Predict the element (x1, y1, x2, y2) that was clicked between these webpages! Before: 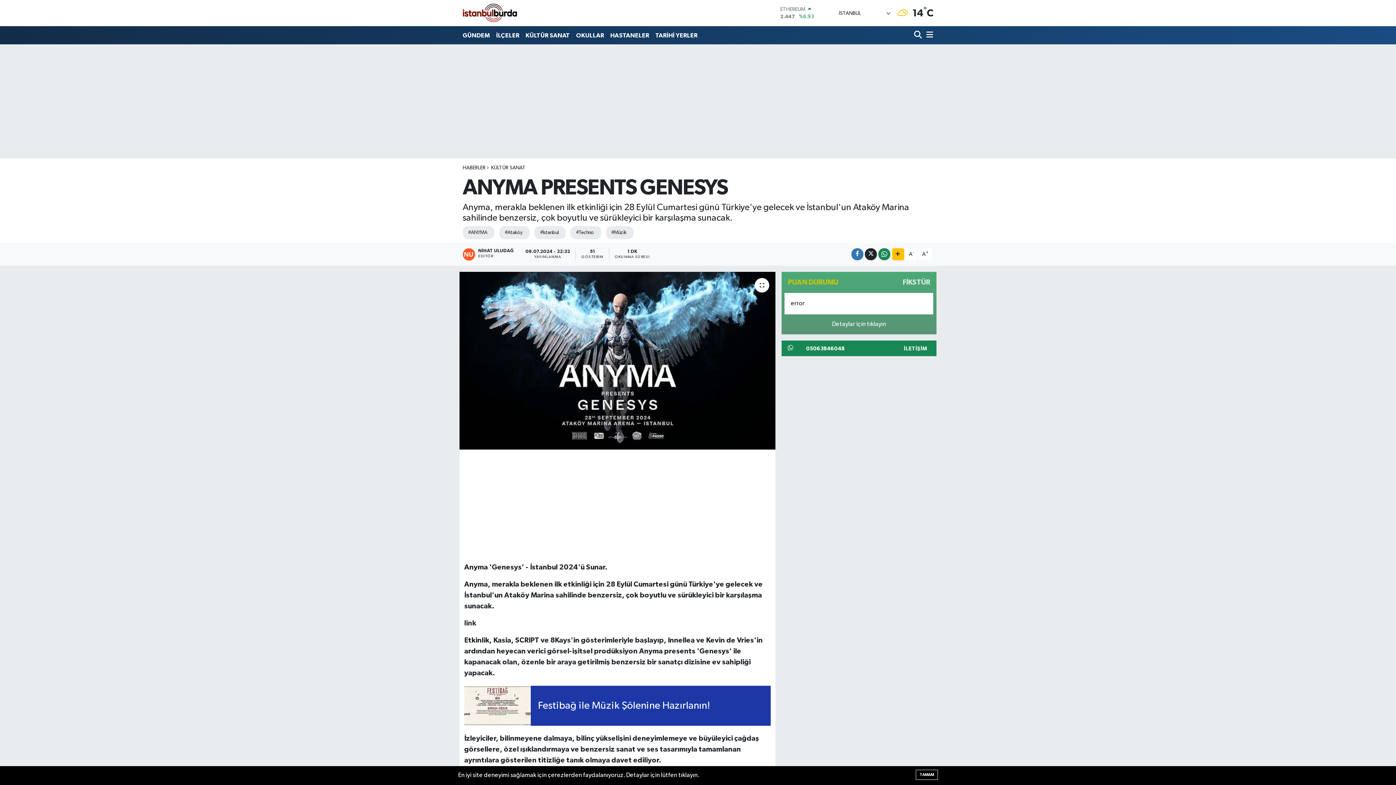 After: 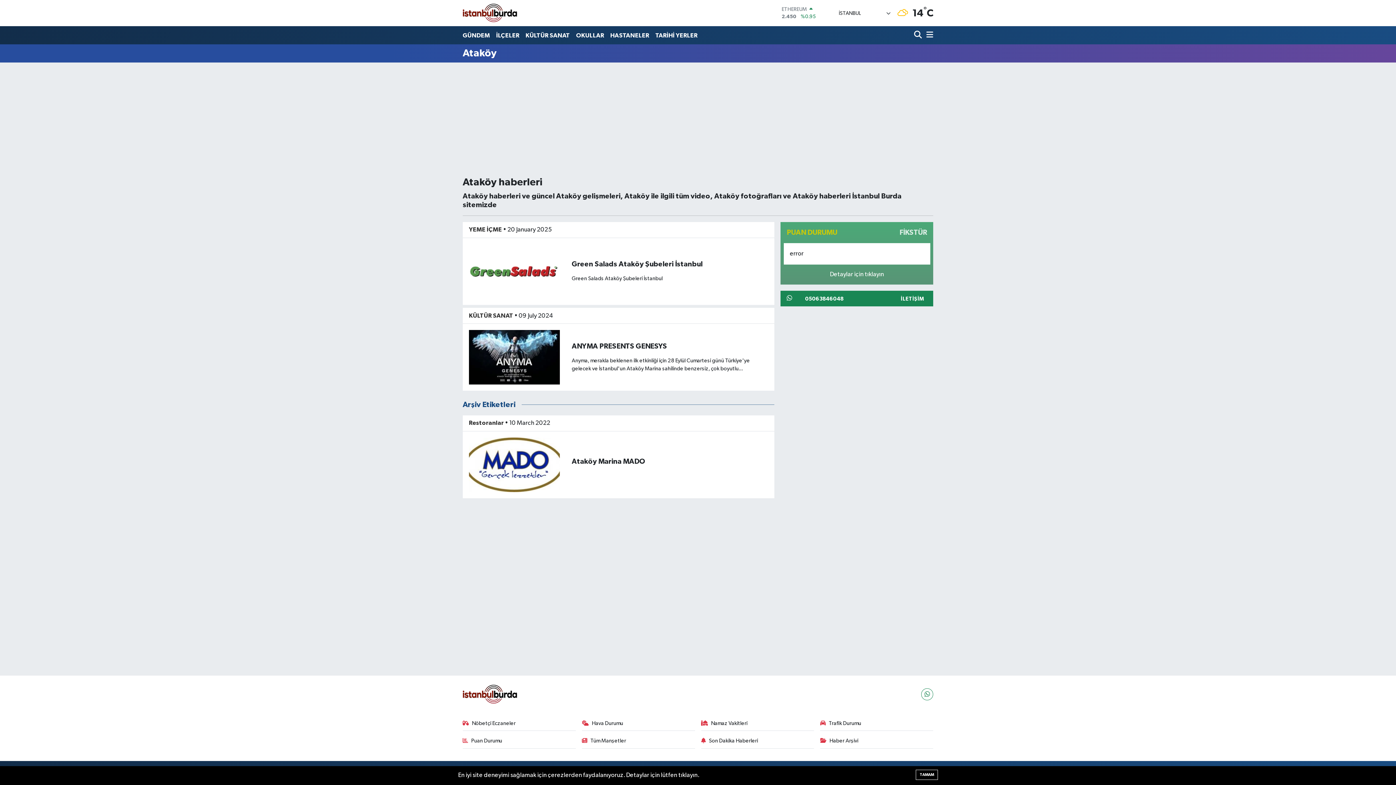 Action: label: #Ataköy bbox: (499, 226, 529, 239)